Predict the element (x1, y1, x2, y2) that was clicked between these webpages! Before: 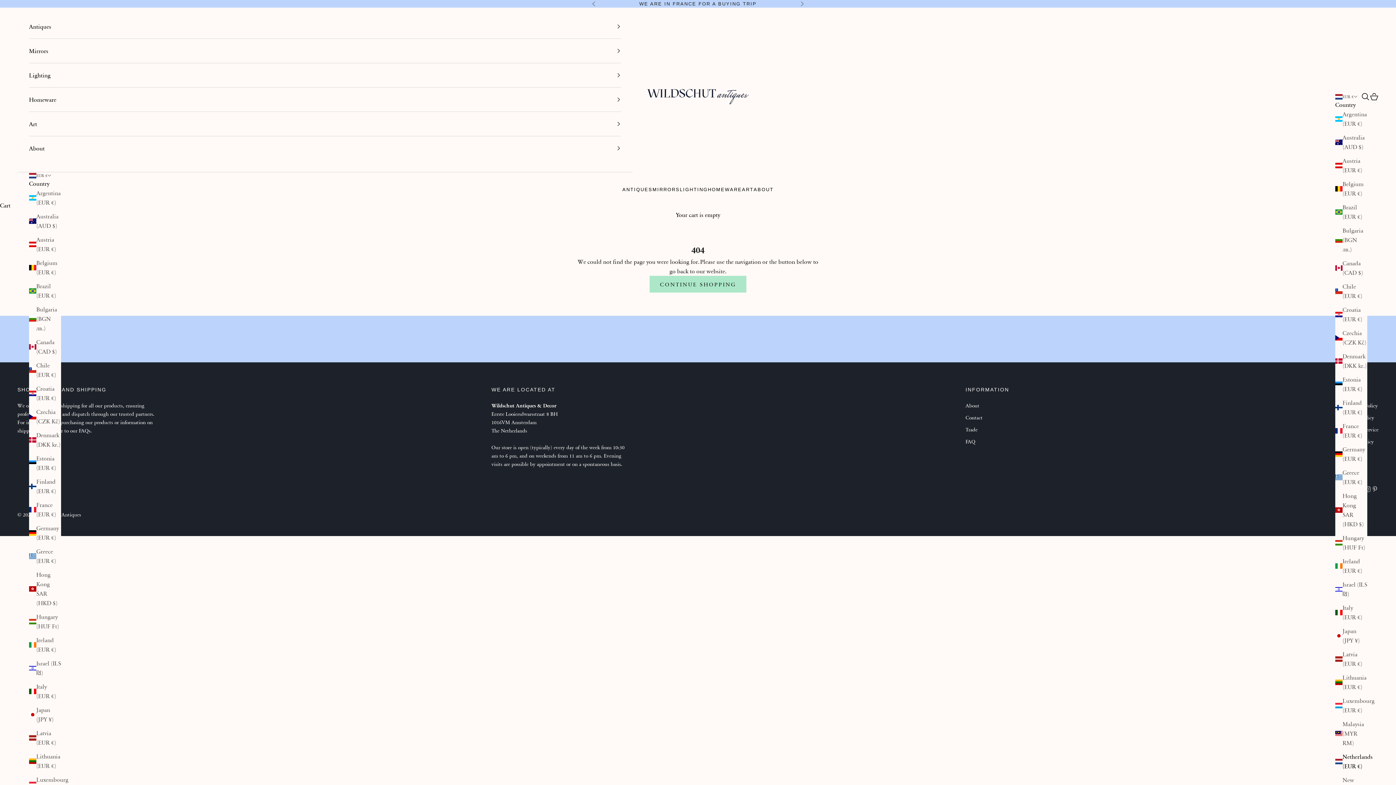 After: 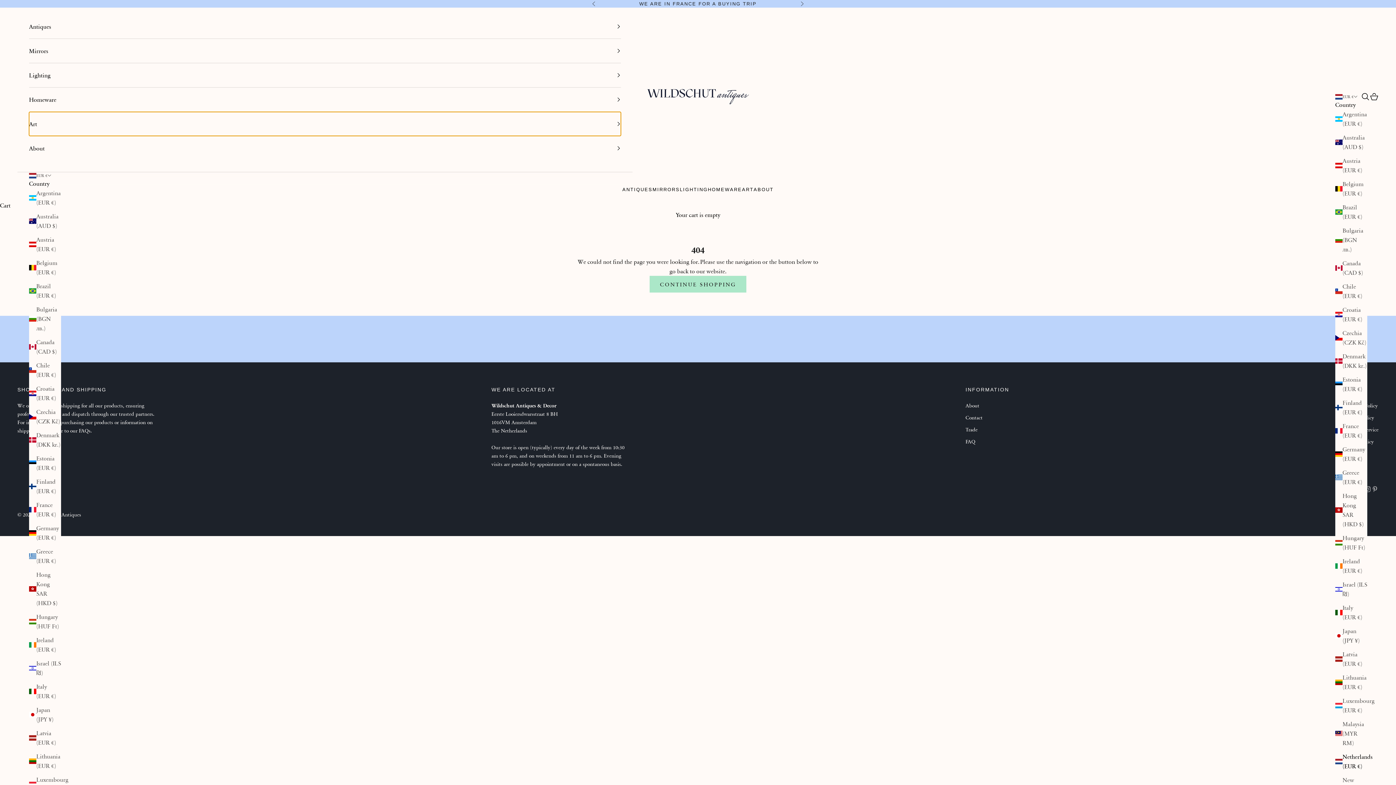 Action: label: Art bbox: (29, 112, 621, 136)